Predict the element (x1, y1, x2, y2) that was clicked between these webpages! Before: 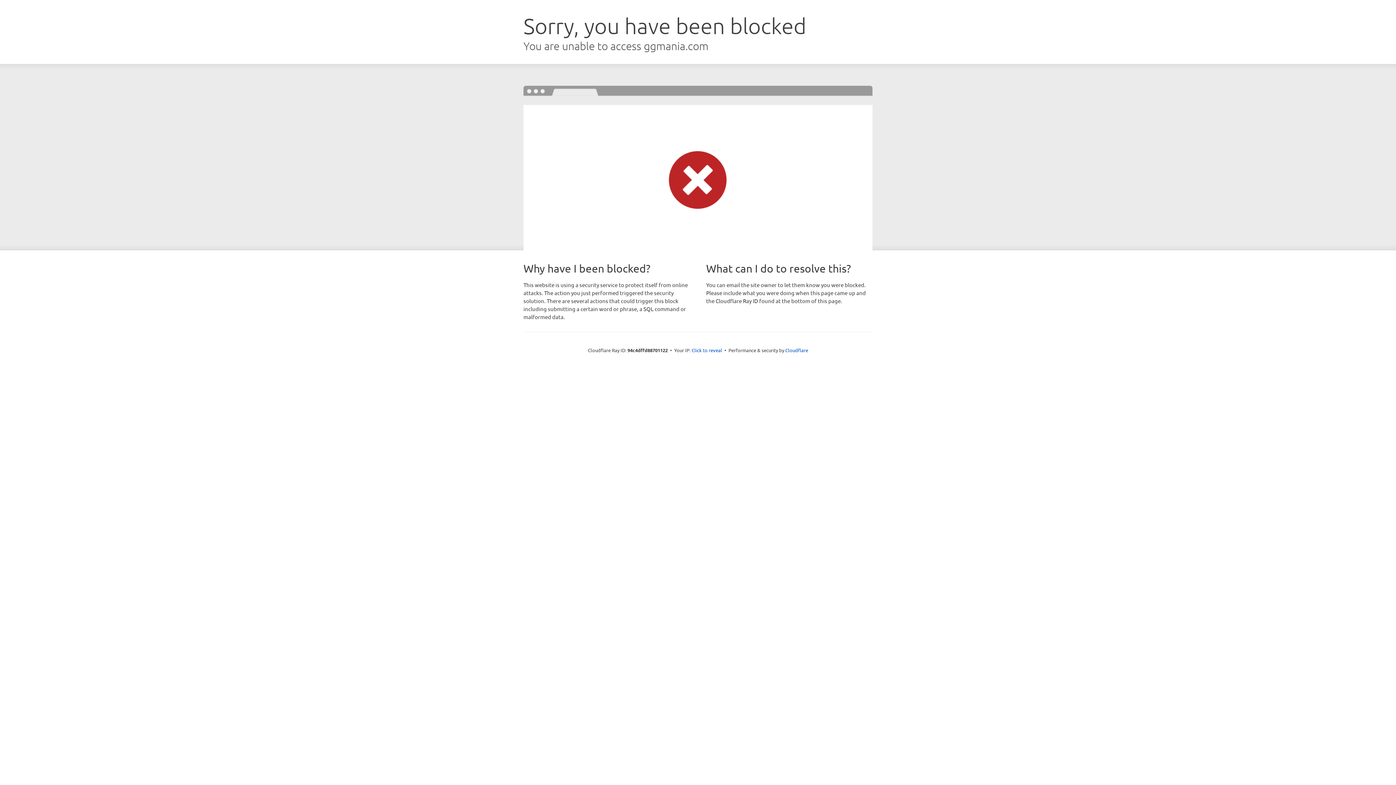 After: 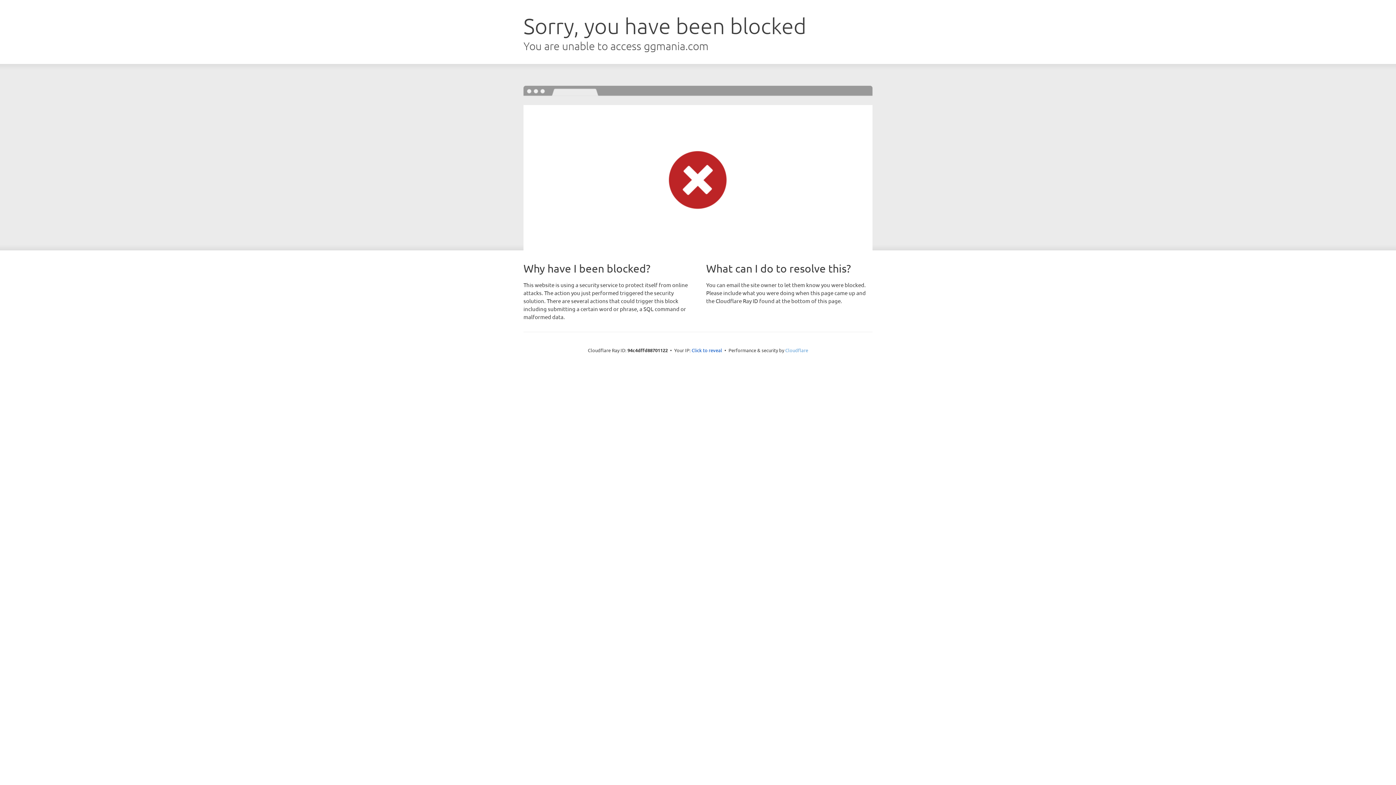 Action: label: Cloudflare bbox: (785, 347, 808, 353)